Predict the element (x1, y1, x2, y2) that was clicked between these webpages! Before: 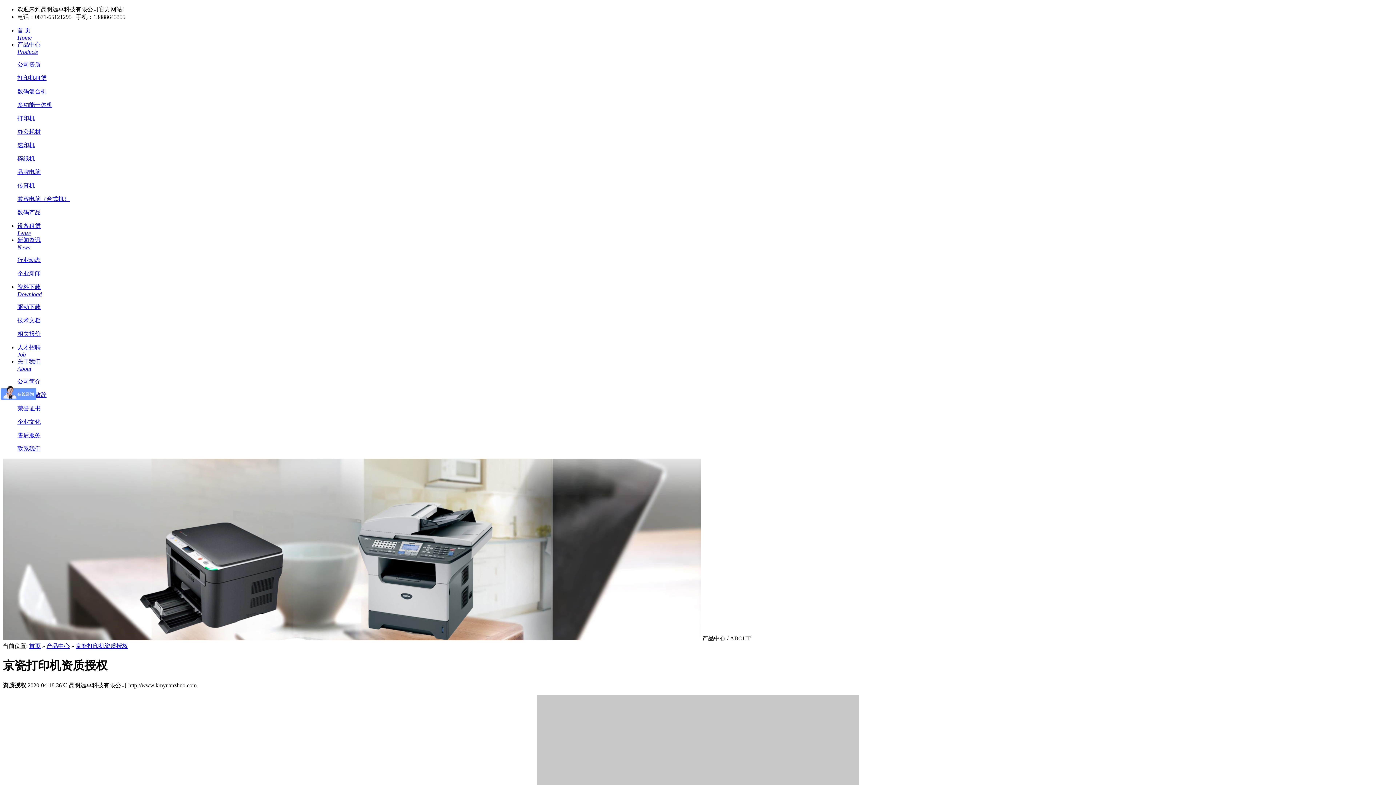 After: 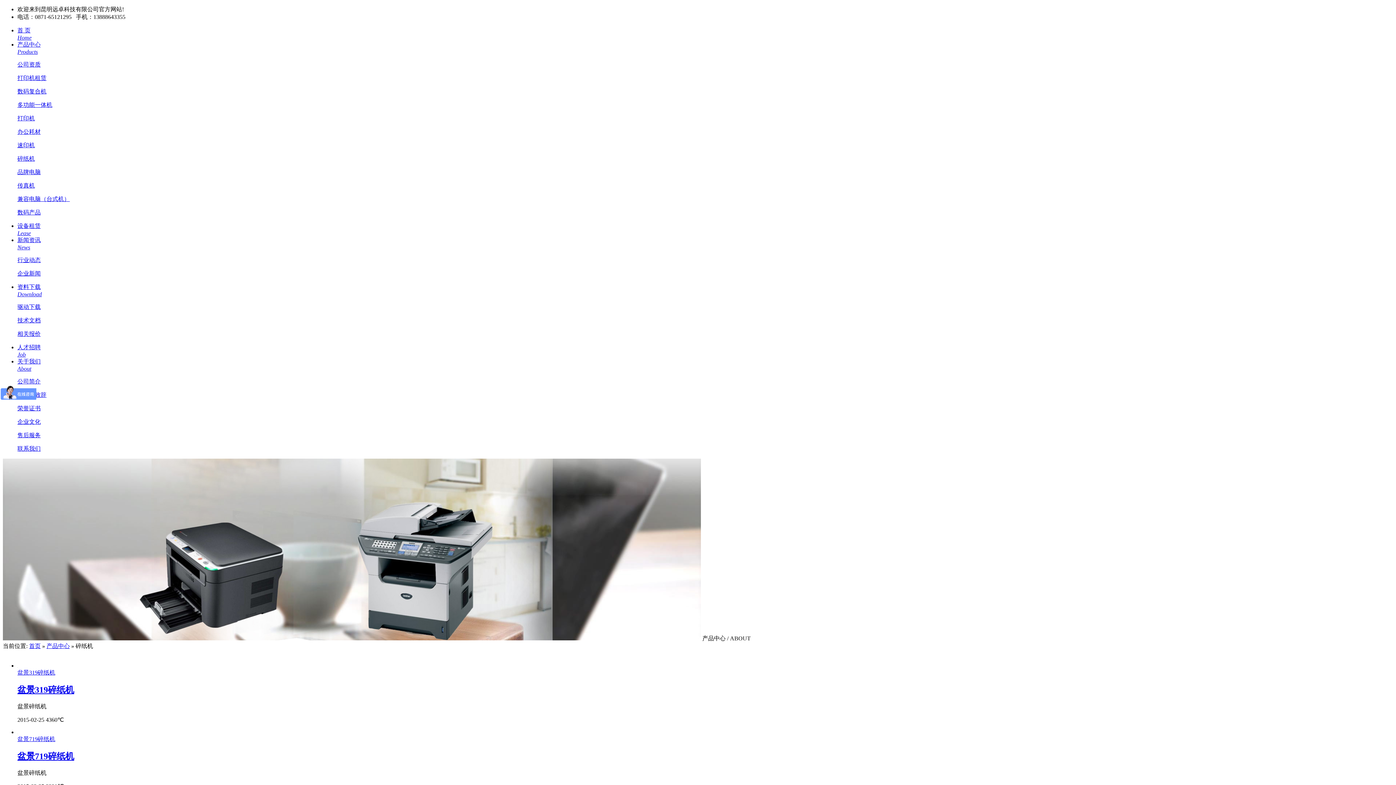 Action: label: 碎纸机 bbox: (17, 155, 34, 161)